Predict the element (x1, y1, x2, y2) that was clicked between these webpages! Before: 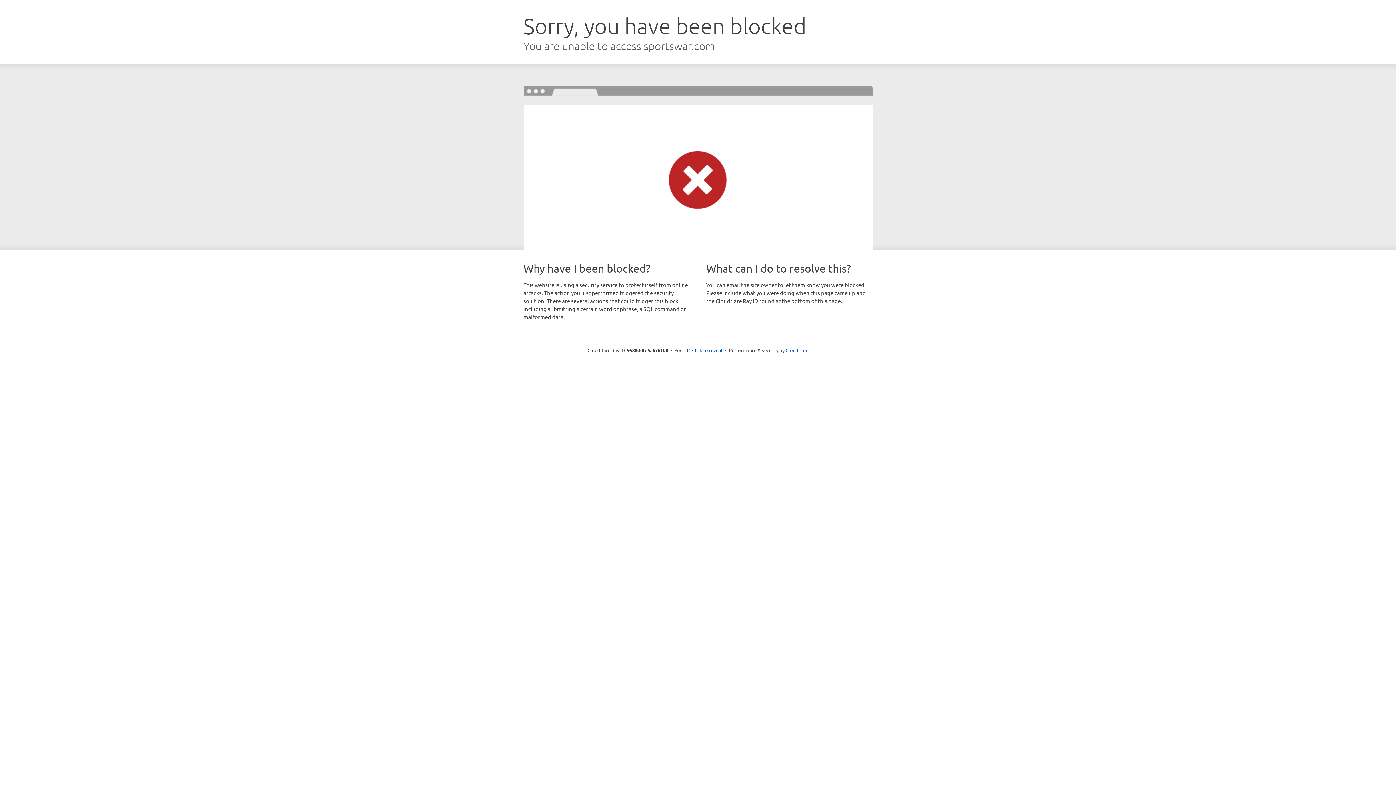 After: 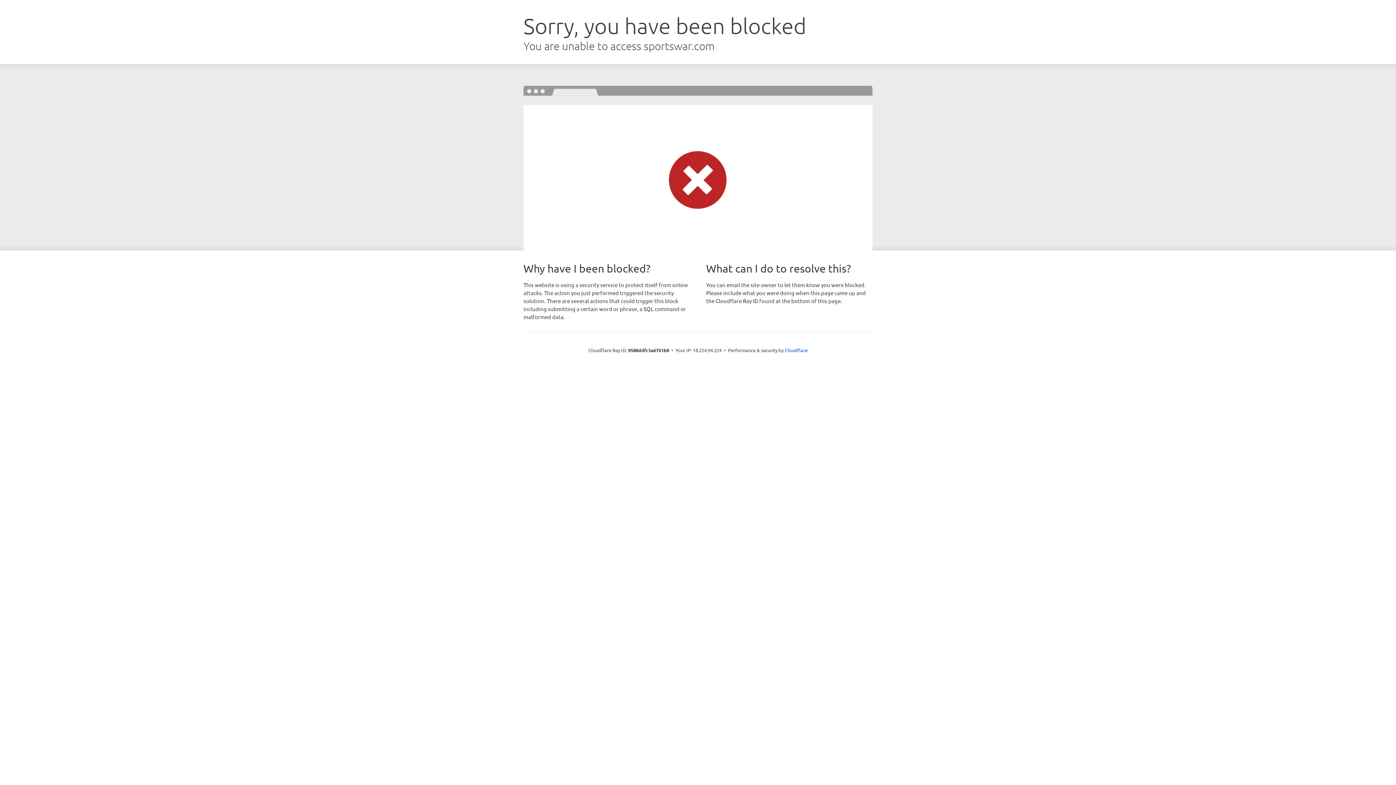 Action: bbox: (692, 346, 722, 353) label: Click to reveal